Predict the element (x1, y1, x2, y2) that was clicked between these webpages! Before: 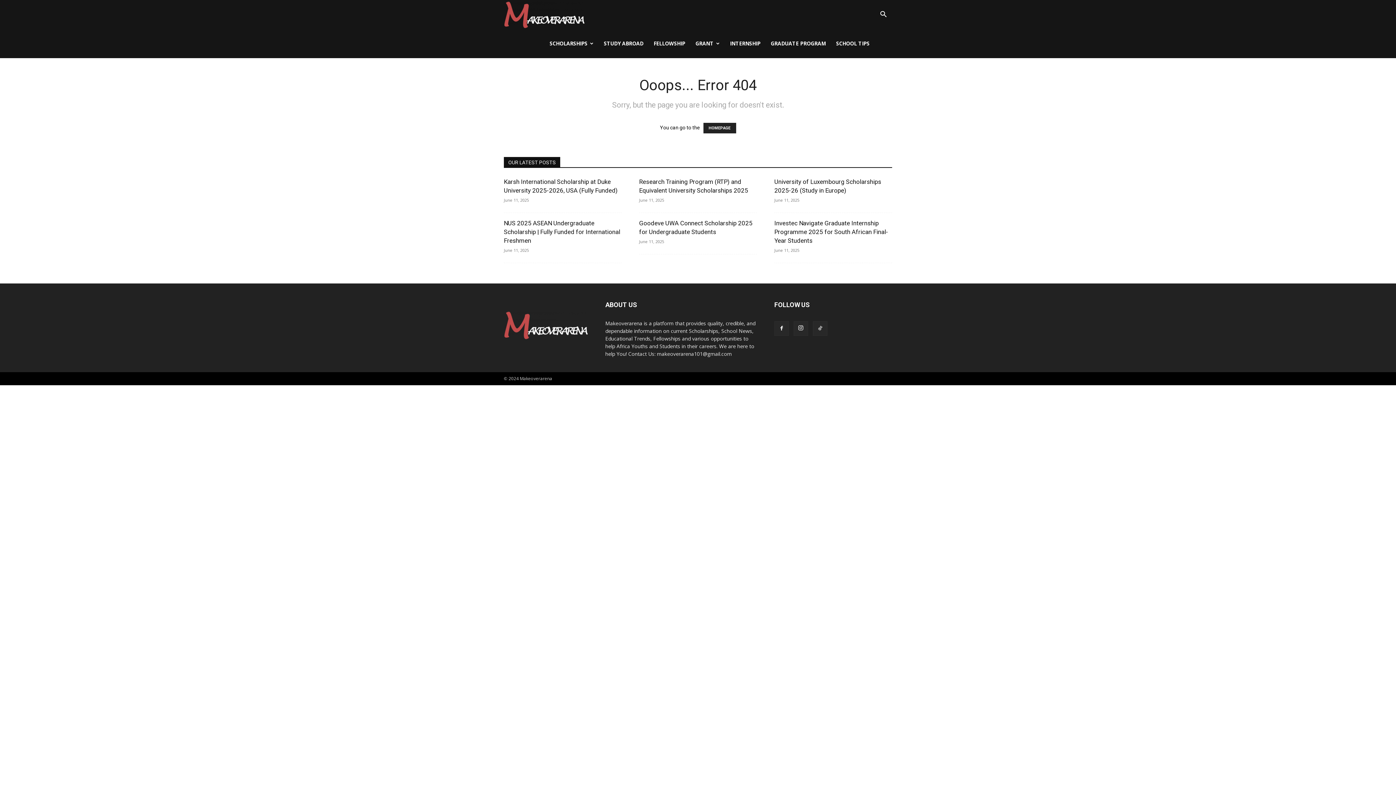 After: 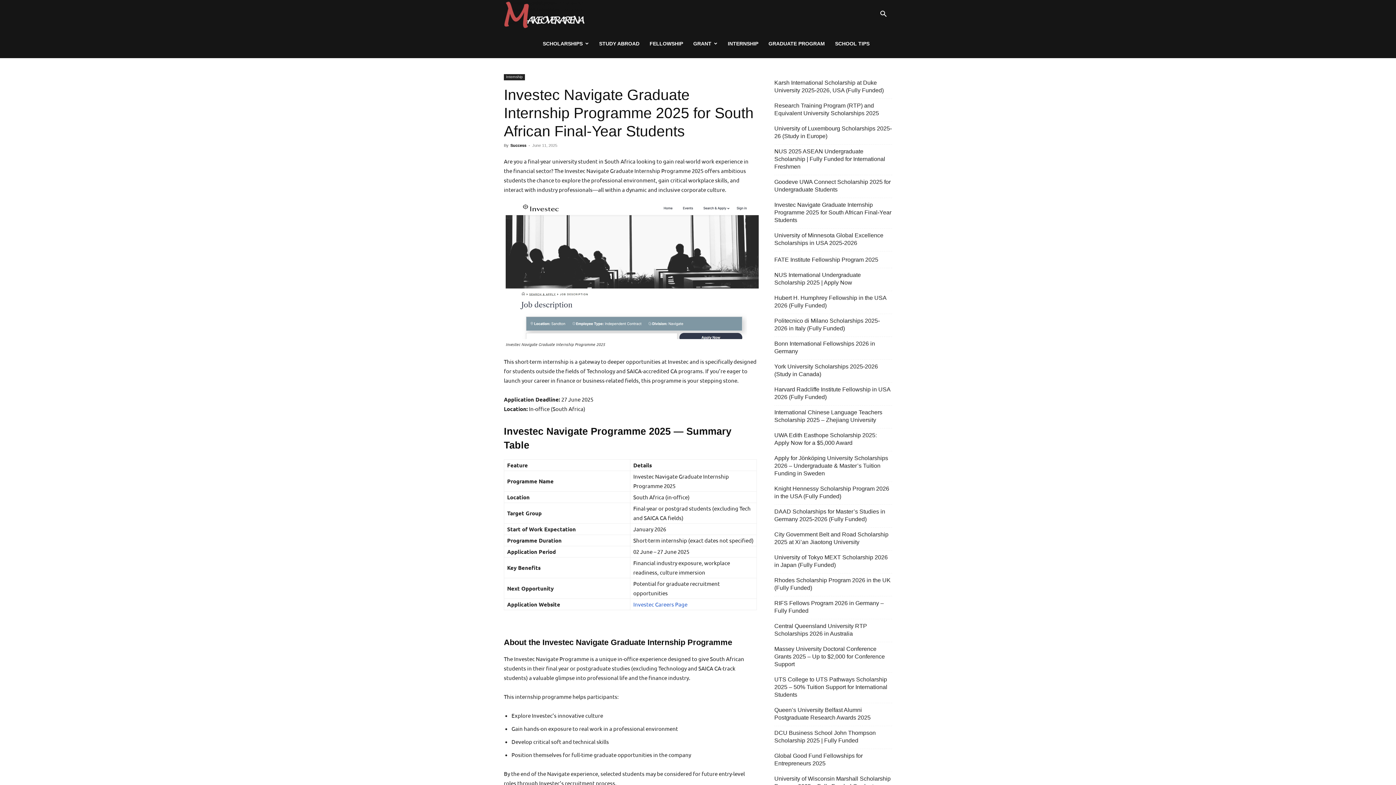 Action: label: Investec Navigate Graduate Internship Programme 2025 for South African Final-Year Students bbox: (774, 219, 888, 244)